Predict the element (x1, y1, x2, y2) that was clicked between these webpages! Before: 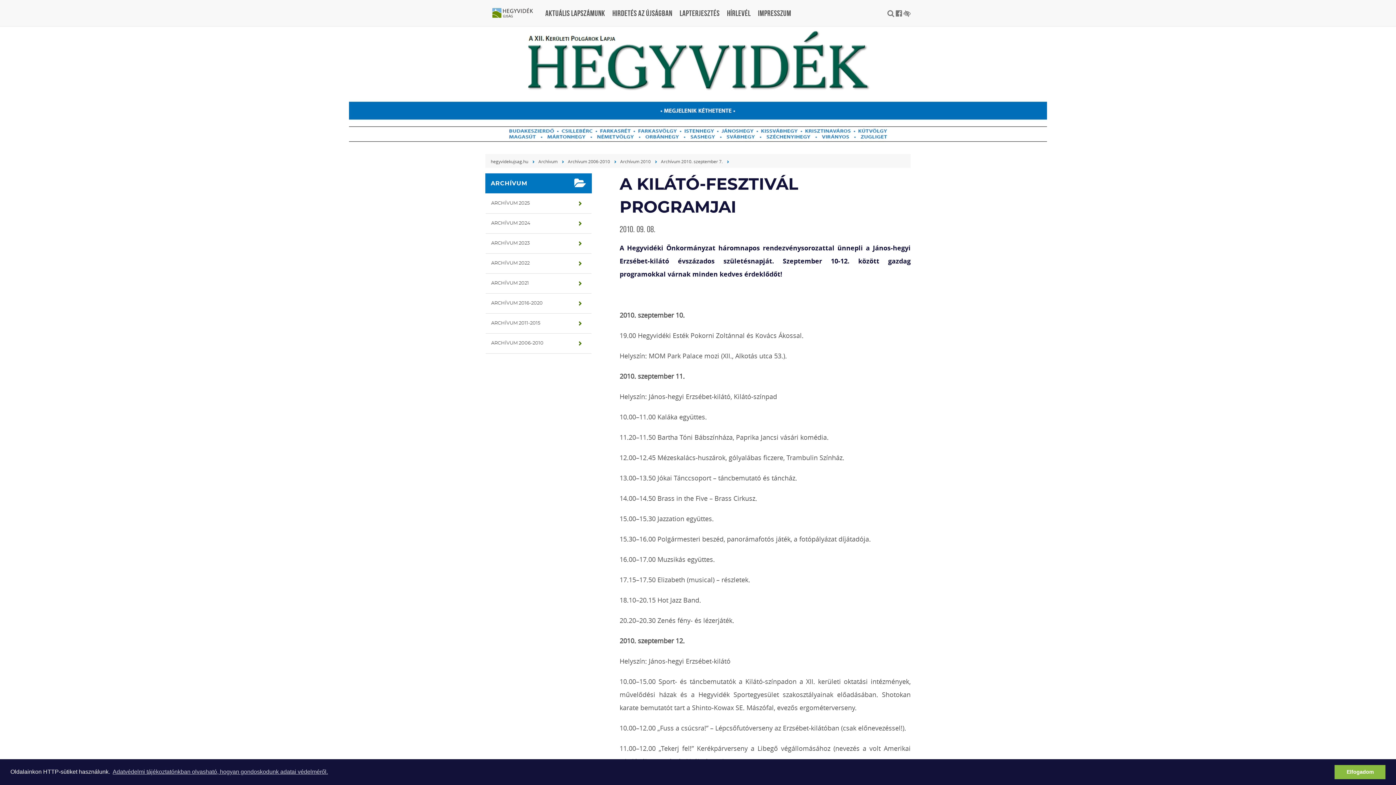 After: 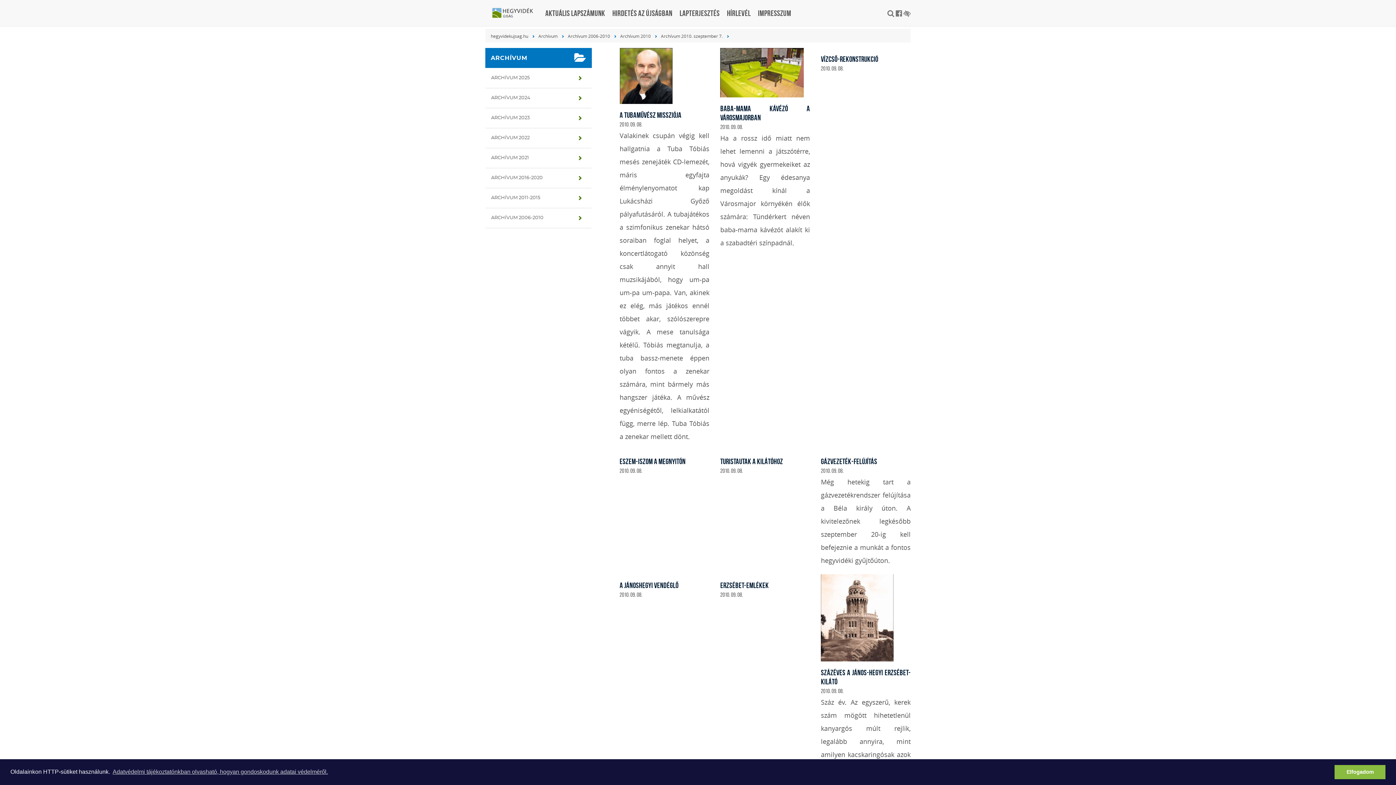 Action: bbox: (661, 158, 722, 164) label: Archívum 2010. szeptember 7.